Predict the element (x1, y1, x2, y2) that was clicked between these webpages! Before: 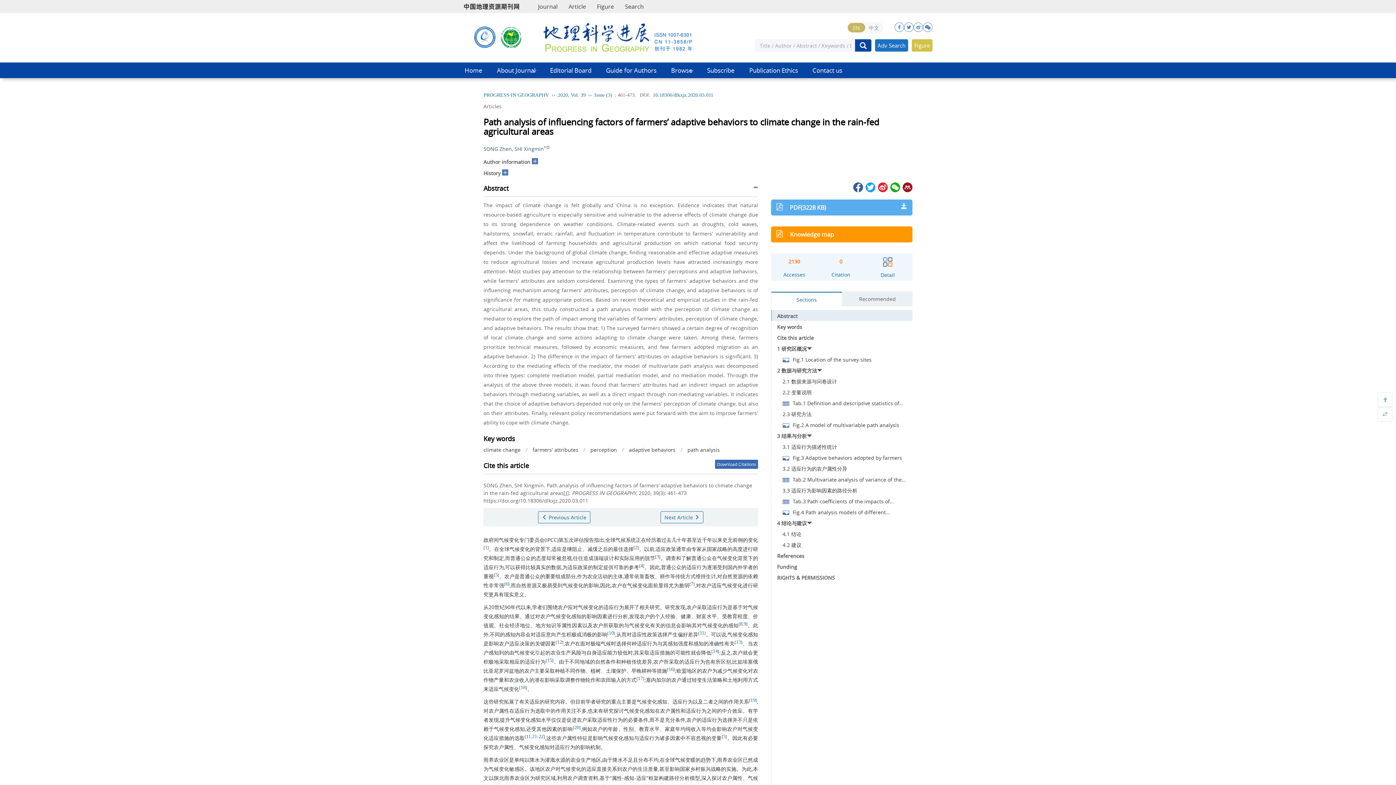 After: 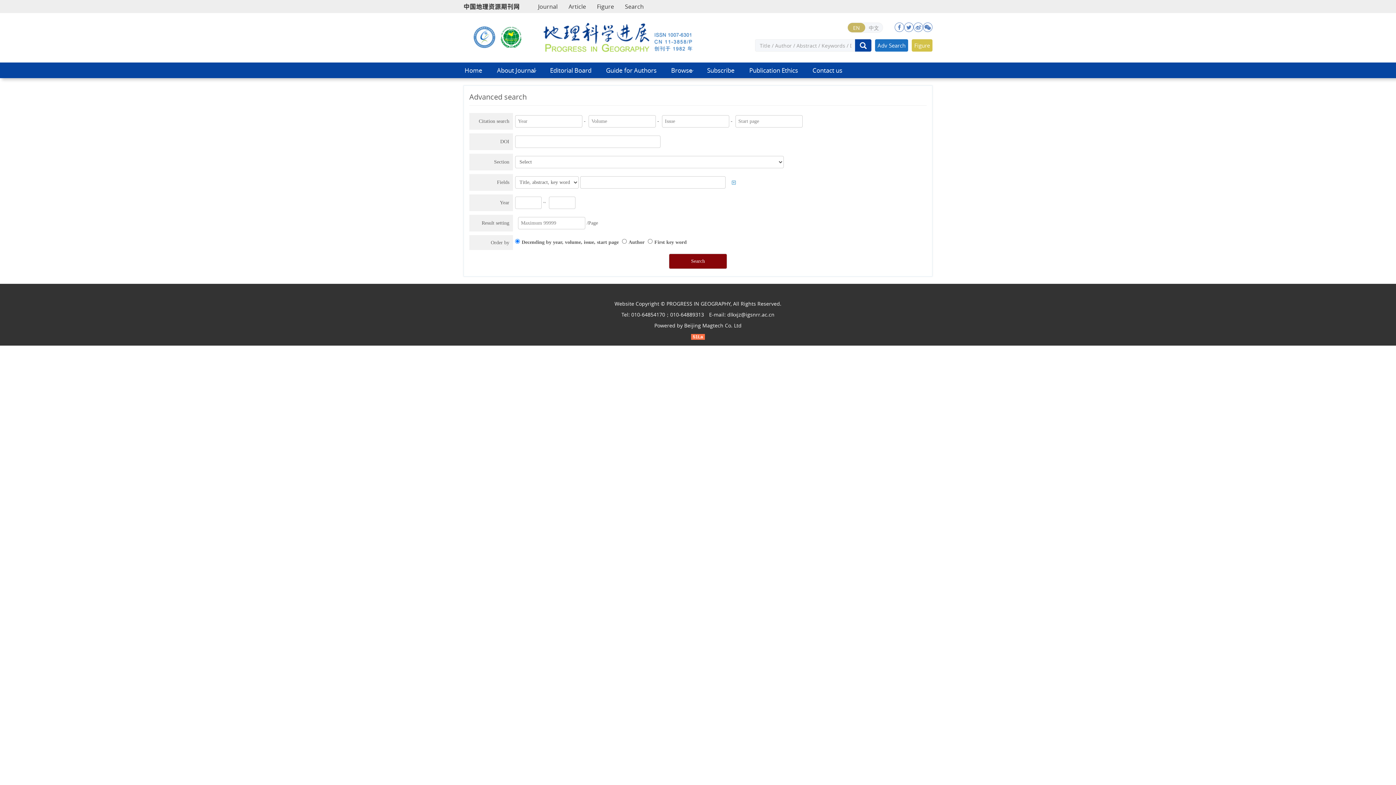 Action: bbox: (875, 39, 908, 51) label: Adv Search